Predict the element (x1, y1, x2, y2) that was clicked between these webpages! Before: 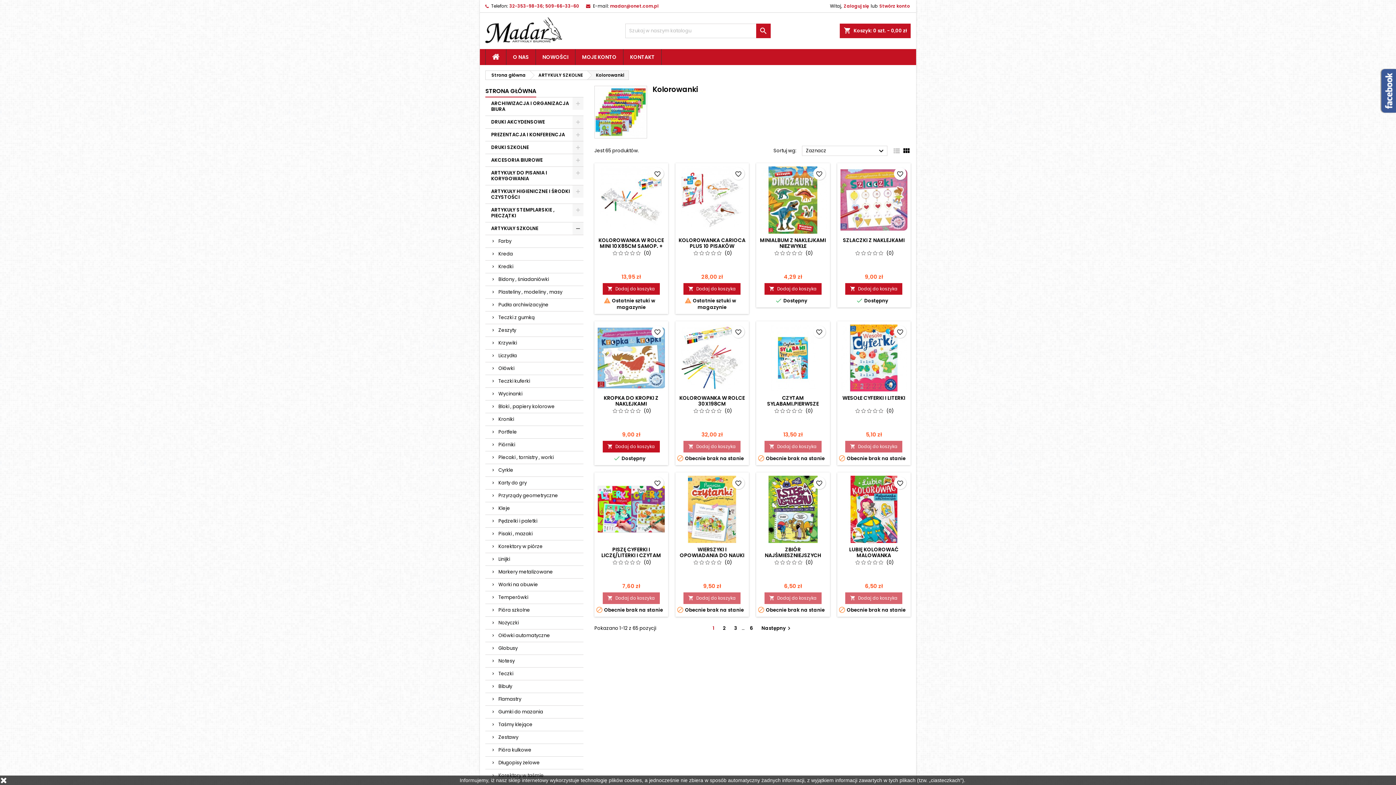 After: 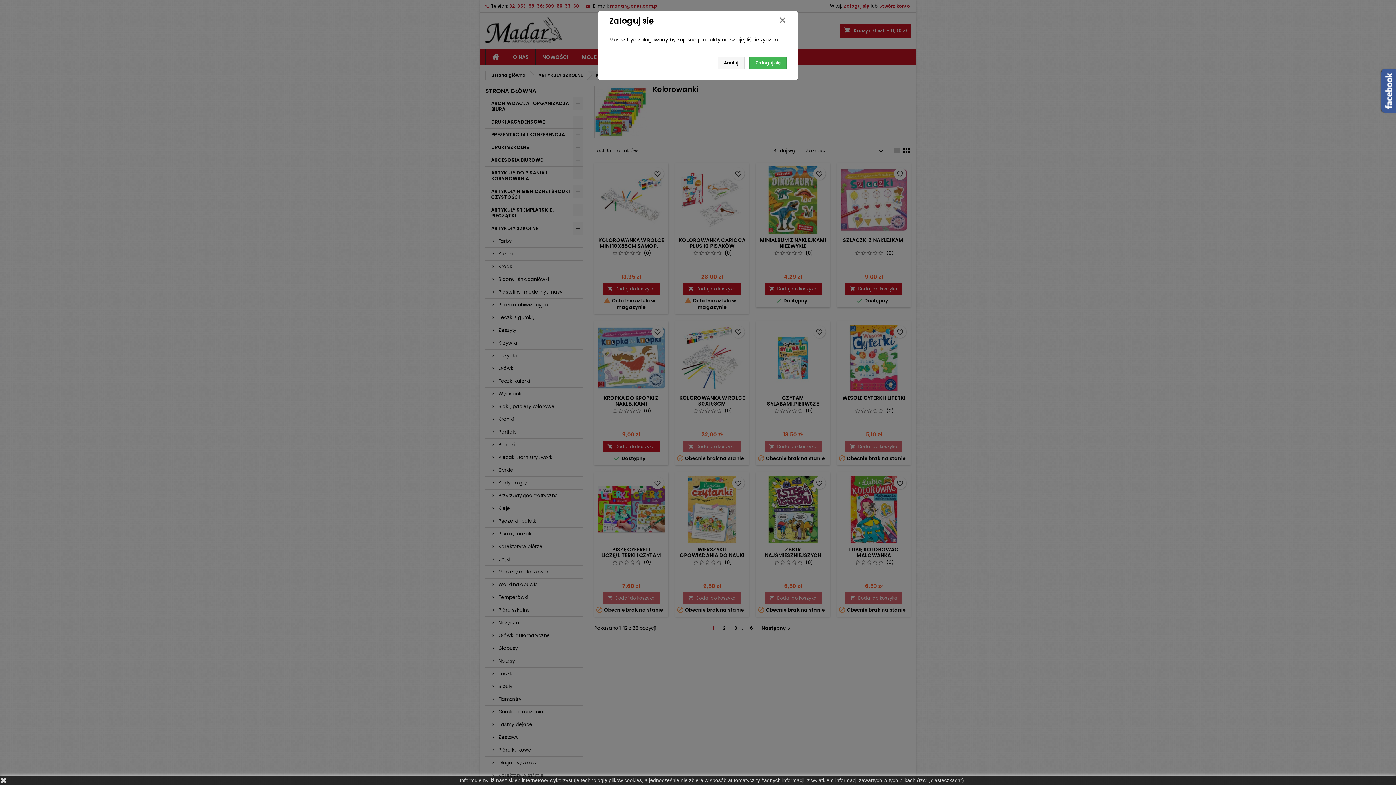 Action: label: favorite_border bbox: (651, 167, 663, 180)